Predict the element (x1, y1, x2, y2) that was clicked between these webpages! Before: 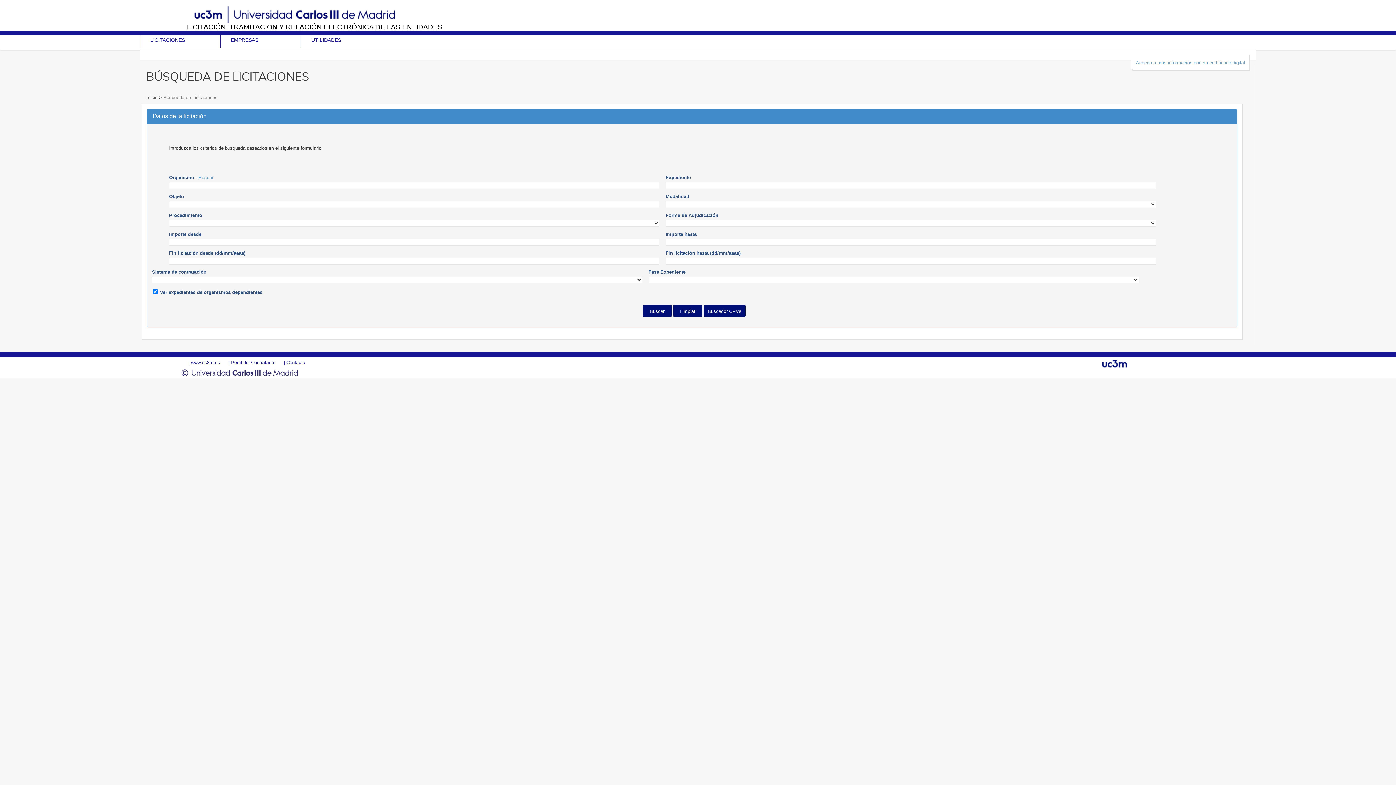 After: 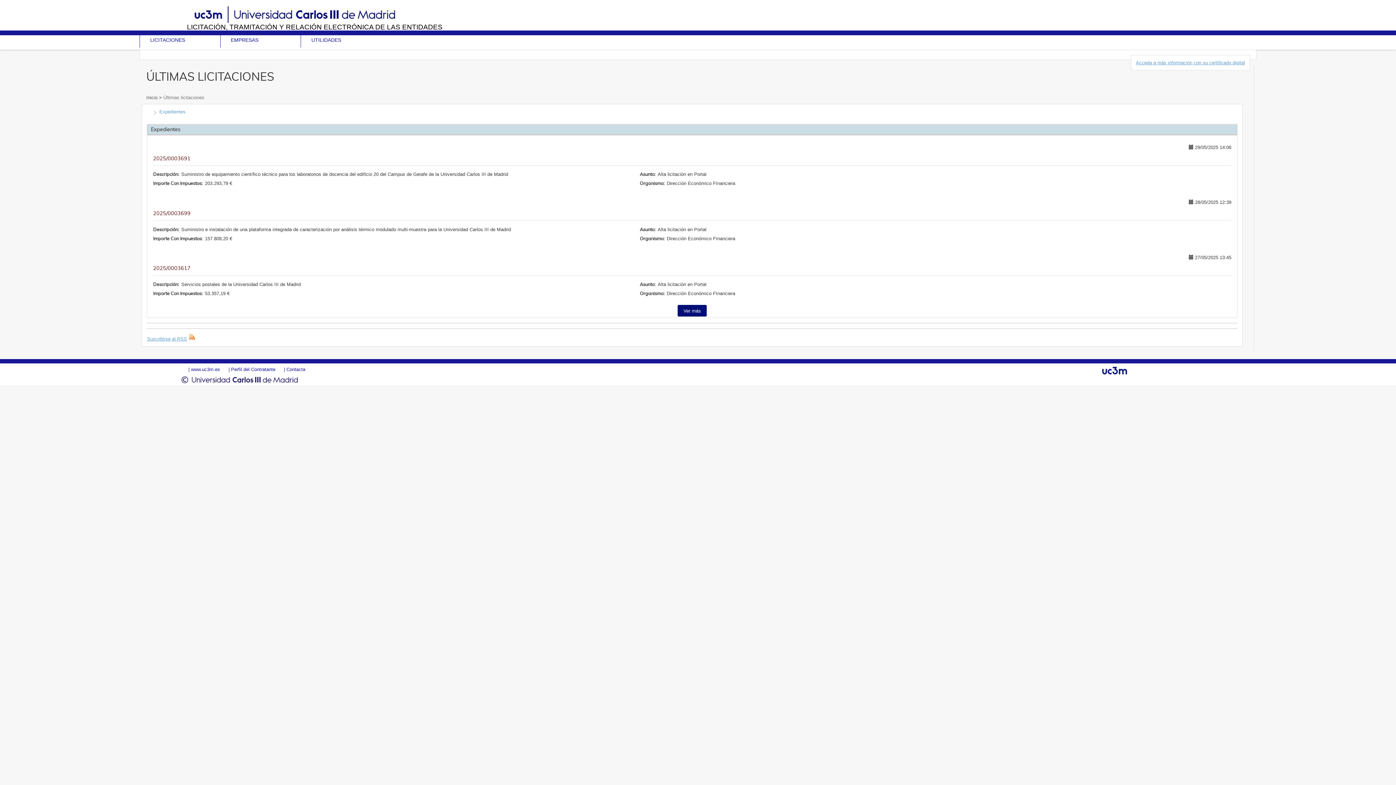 Action: label: Inicio  bbox: (146, 94, 159, 100)